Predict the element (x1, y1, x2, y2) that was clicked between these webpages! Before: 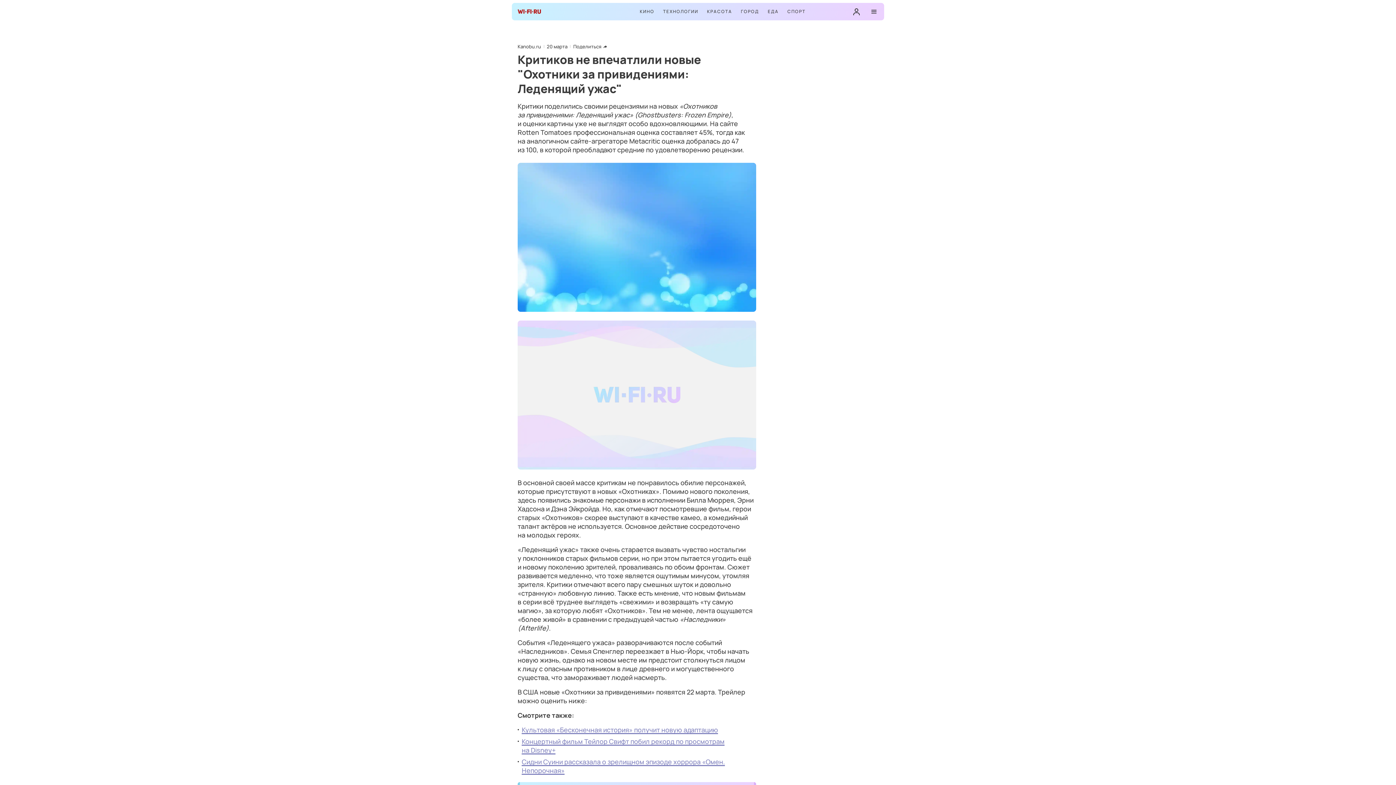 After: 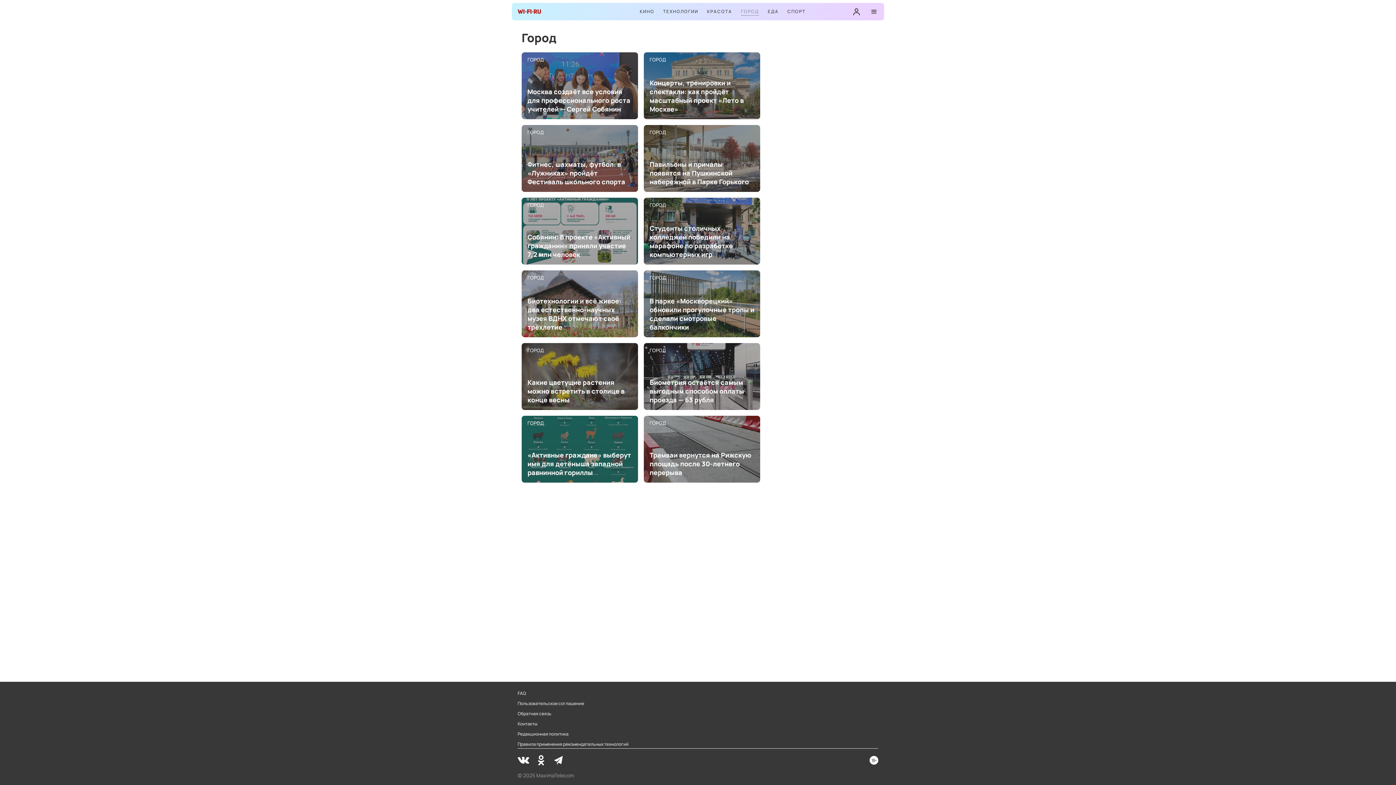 Action: label: ГОРОД bbox: (741, 8, 759, 15)